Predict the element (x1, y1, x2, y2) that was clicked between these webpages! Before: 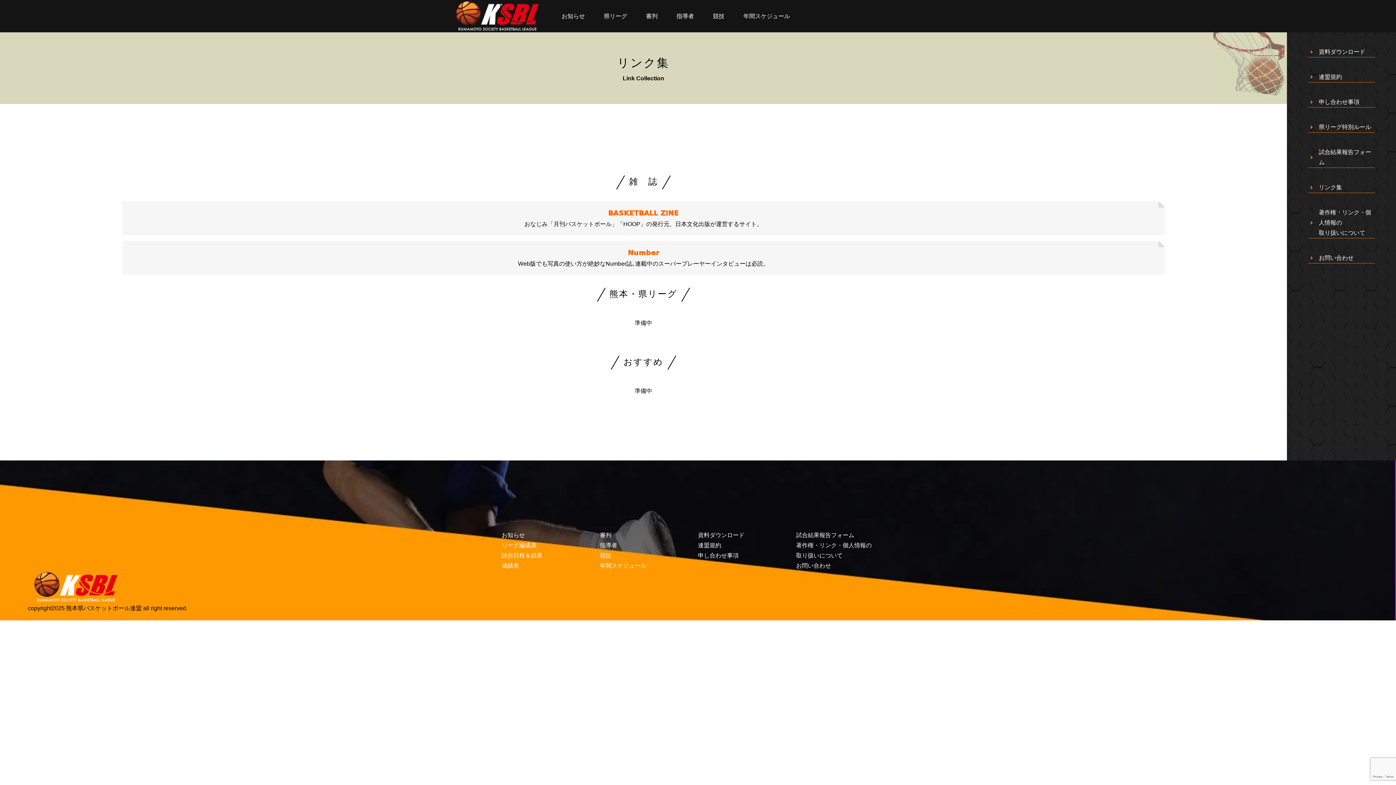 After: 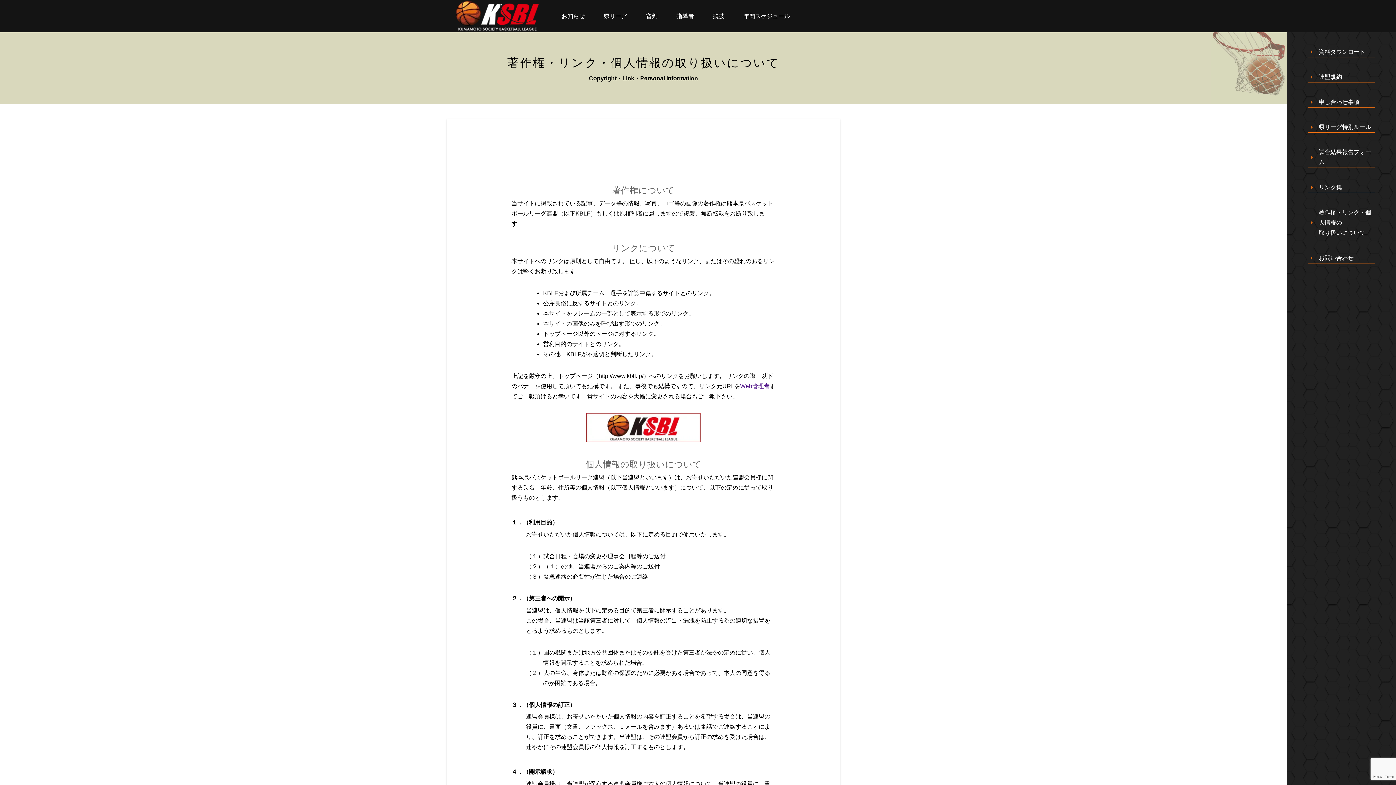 Action: label: 著作権・リンク・個人情報の
取り扱いについて bbox: (1308, 207, 1375, 238)